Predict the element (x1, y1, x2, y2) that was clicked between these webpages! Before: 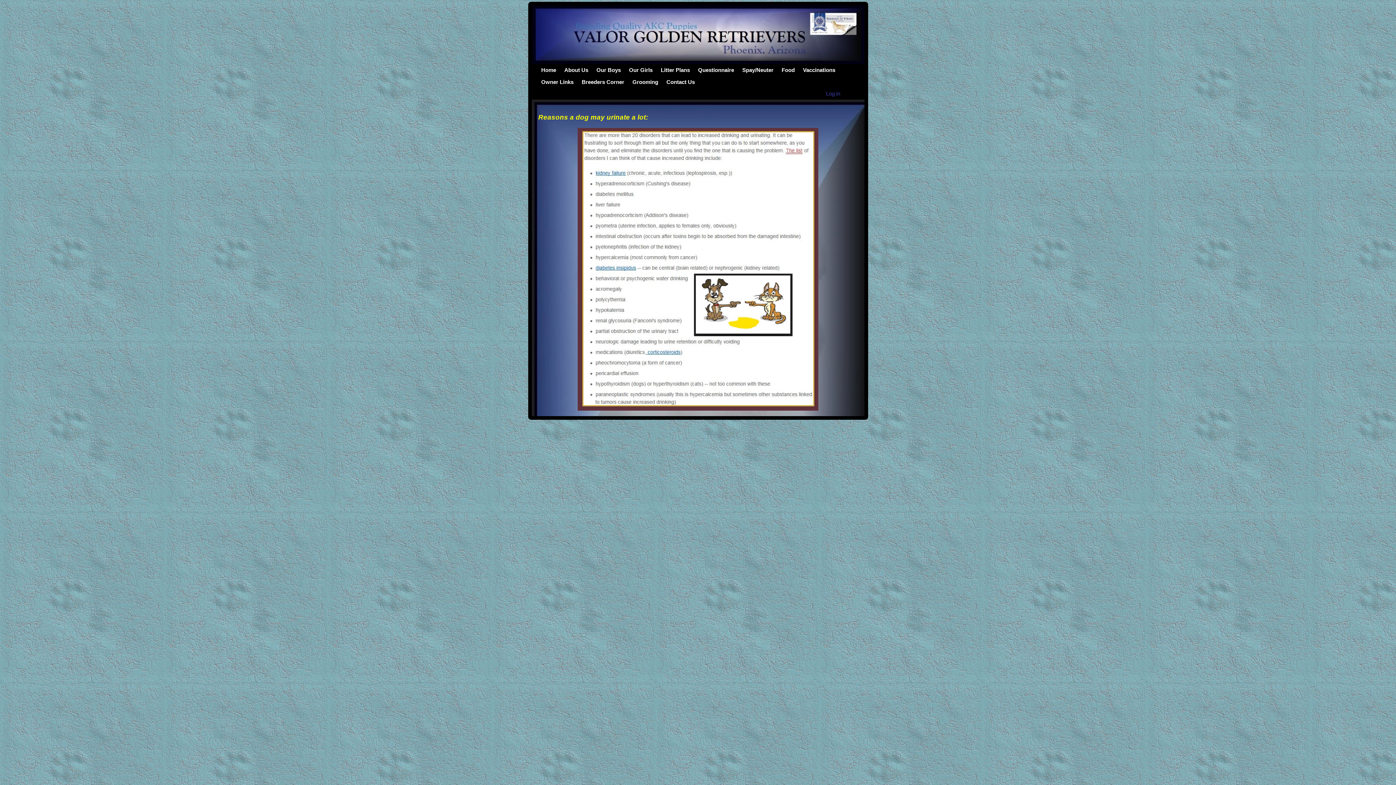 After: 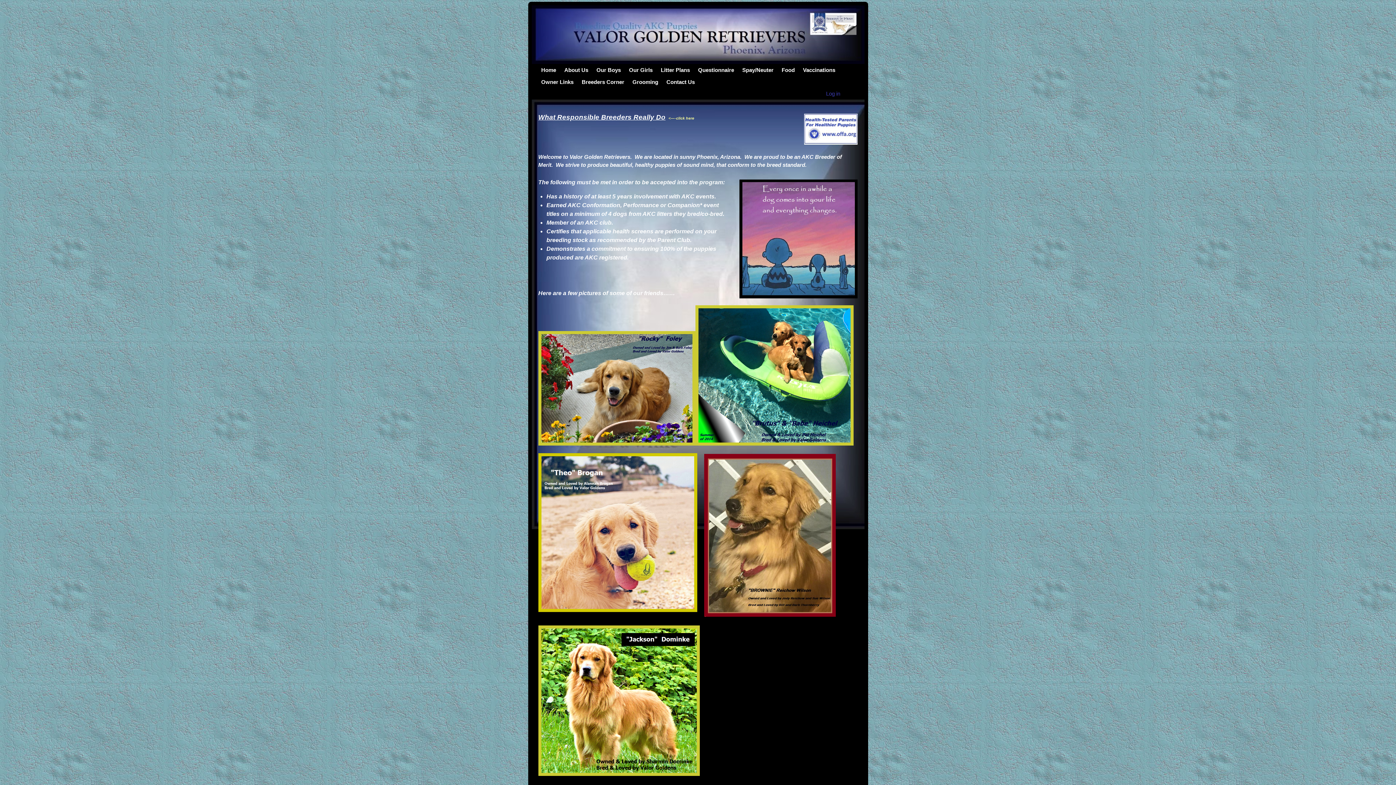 Action: bbox: (537, 63, 560, 75) label: Home